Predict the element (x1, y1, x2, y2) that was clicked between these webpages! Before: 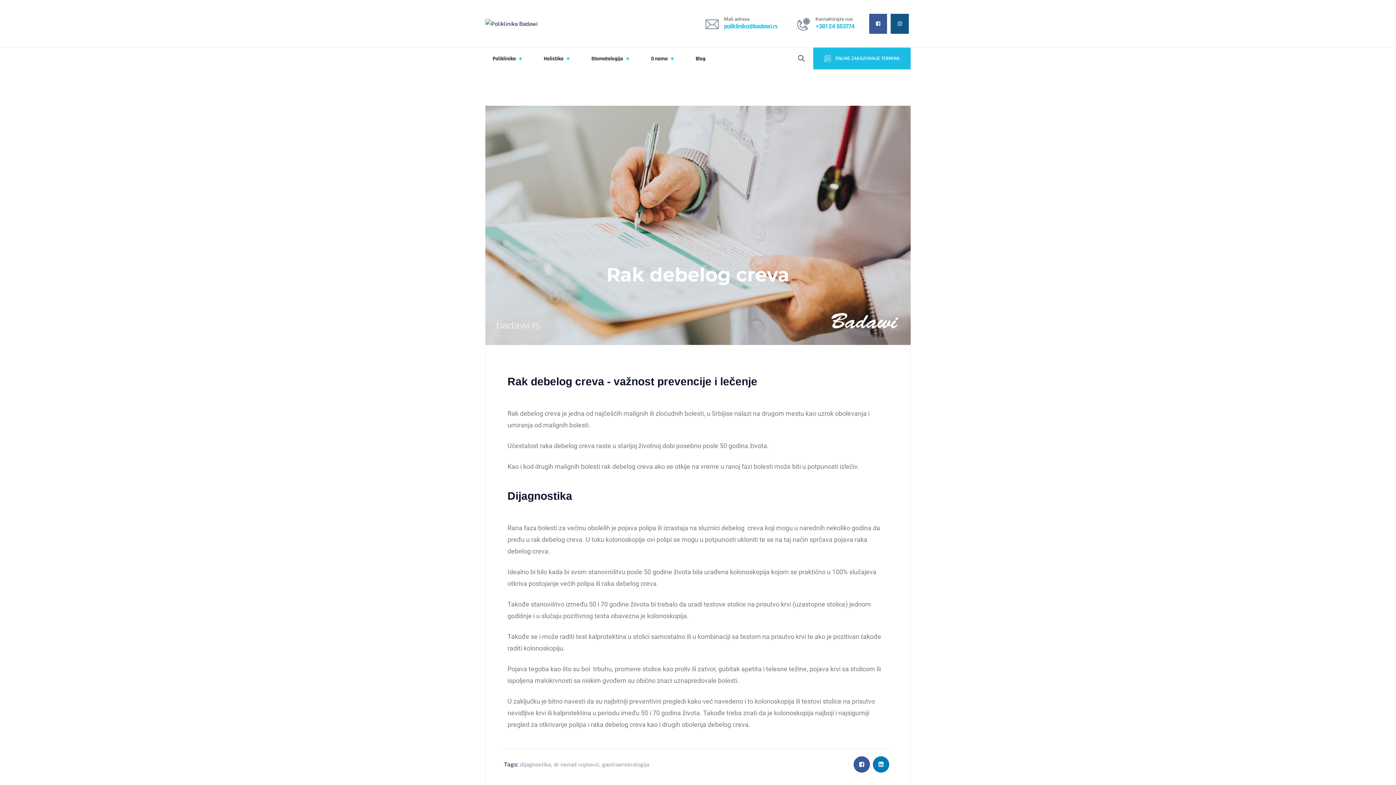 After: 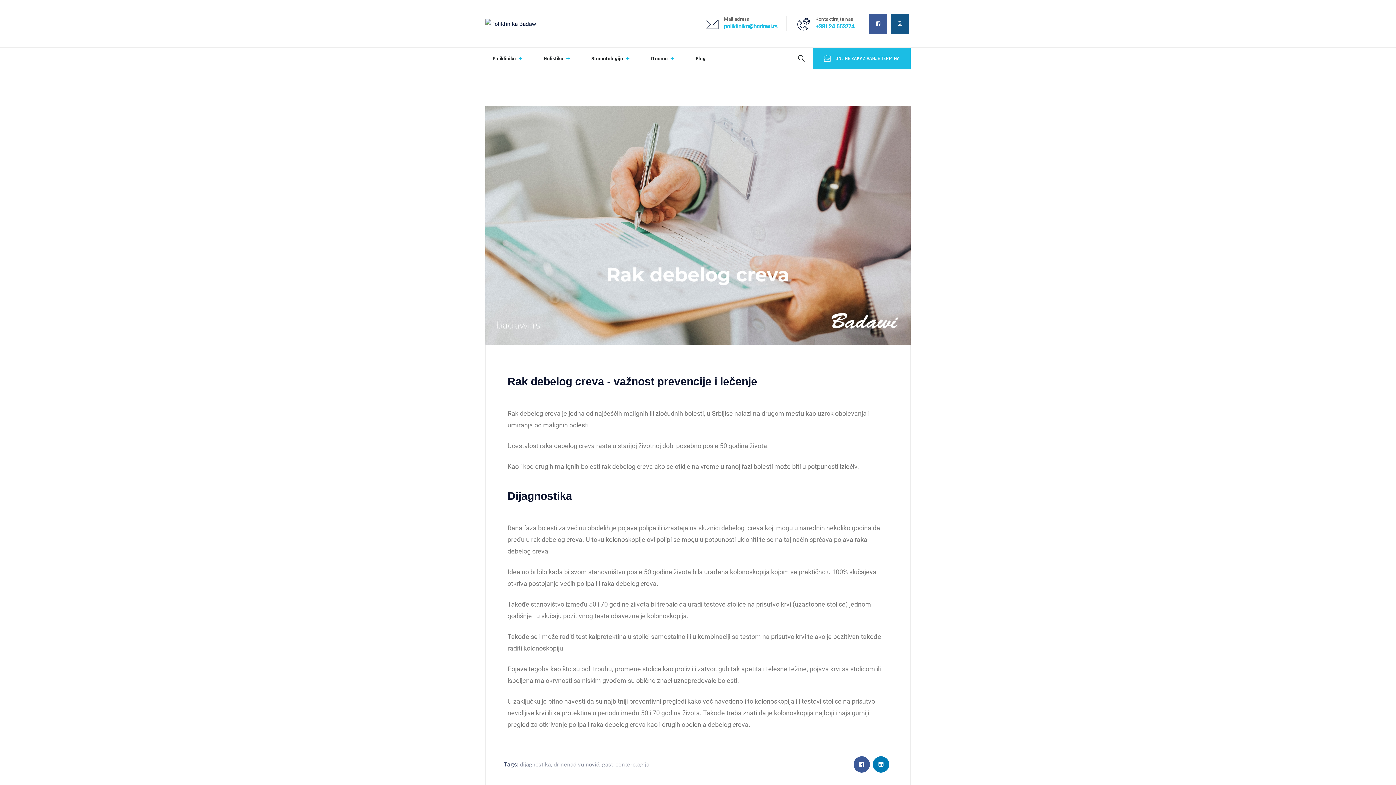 Action: bbox: (815, 16, 854, 30) label: Kontaktirajte nas
+381 24 553774